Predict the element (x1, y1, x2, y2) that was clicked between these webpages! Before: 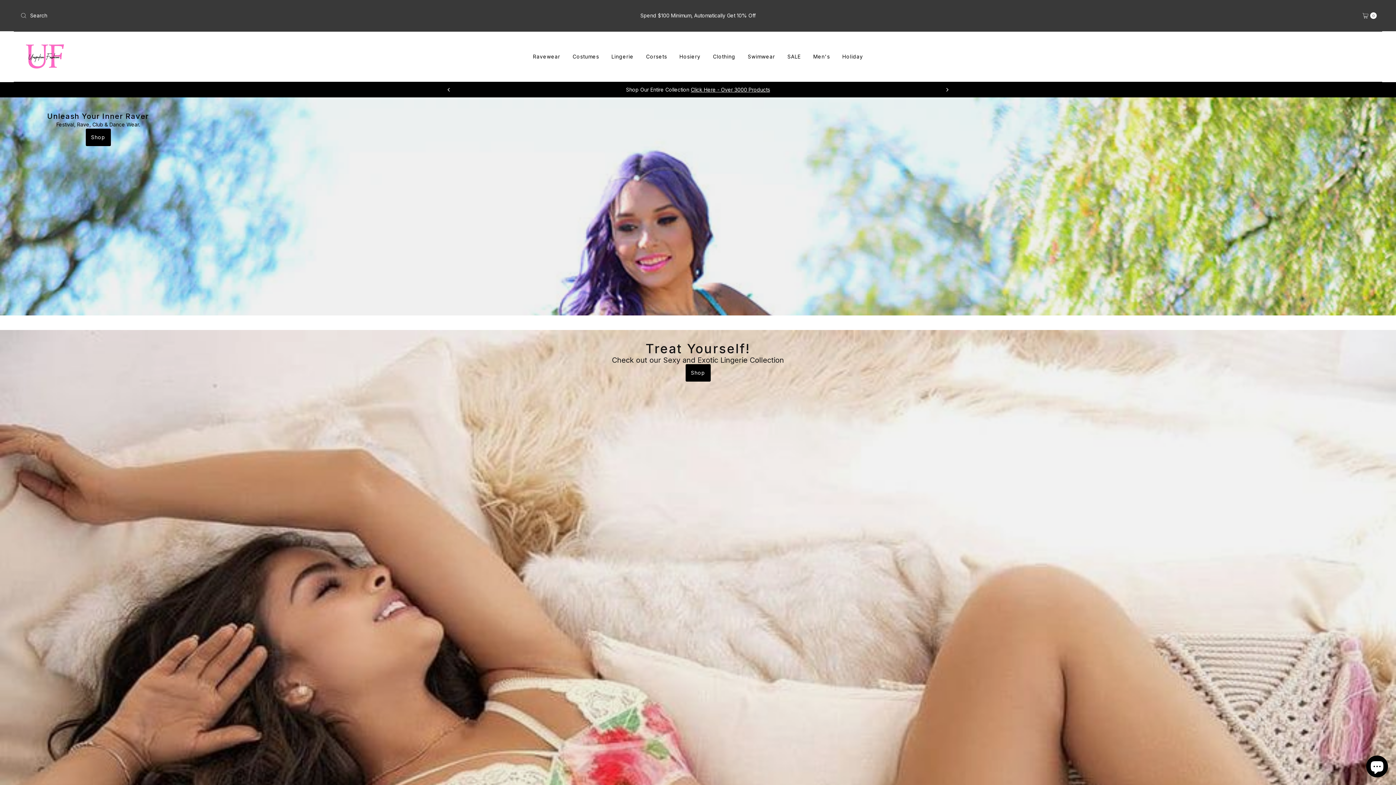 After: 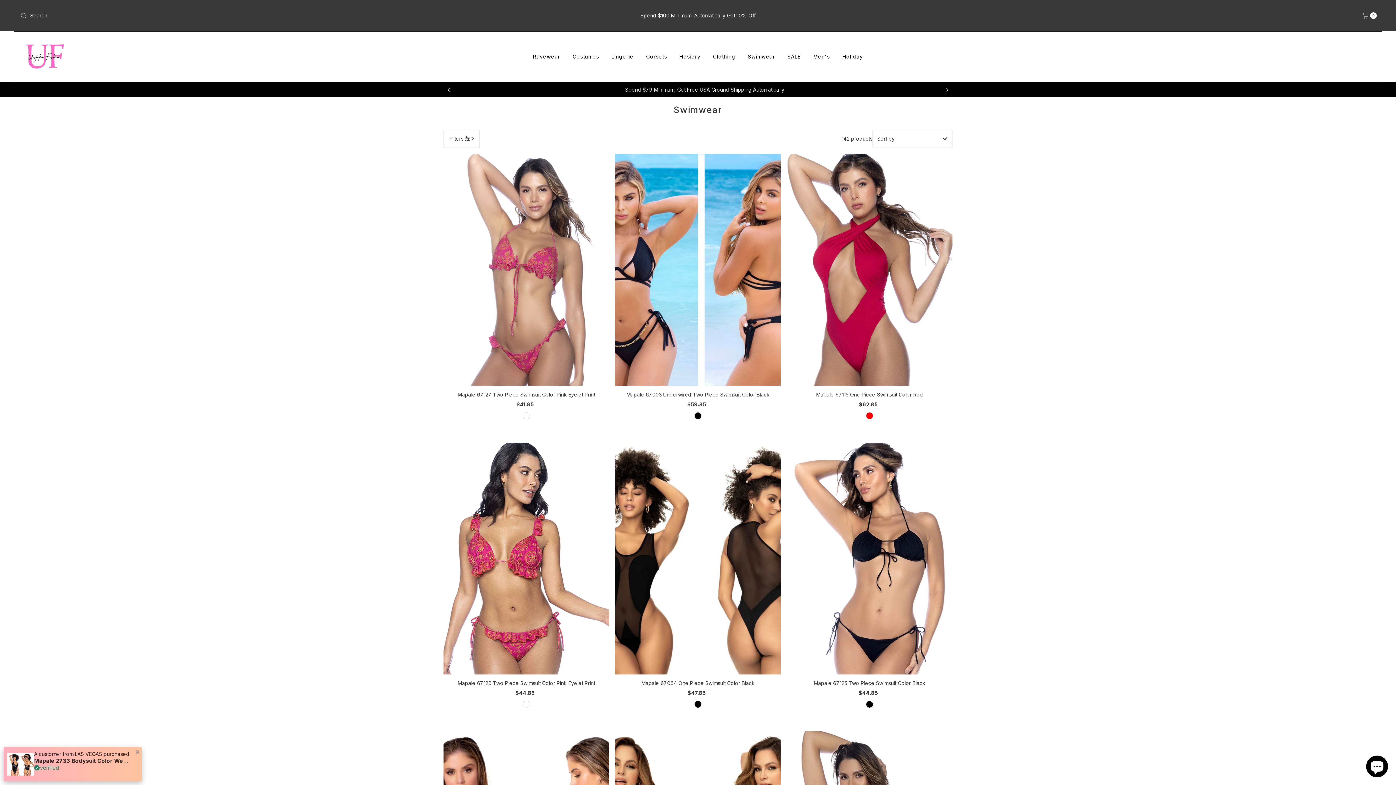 Action: label: Swimwear bbox: (742, 51, 780, 62)